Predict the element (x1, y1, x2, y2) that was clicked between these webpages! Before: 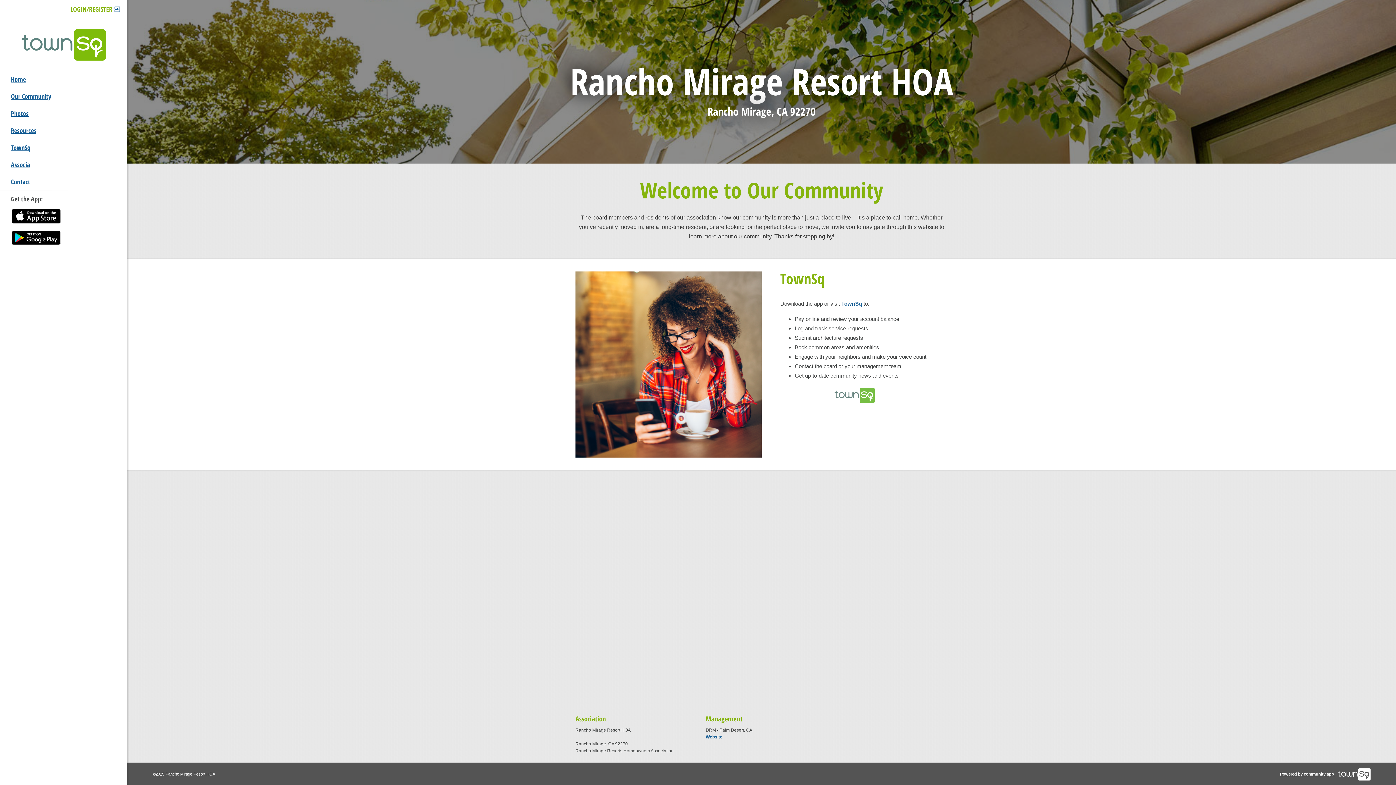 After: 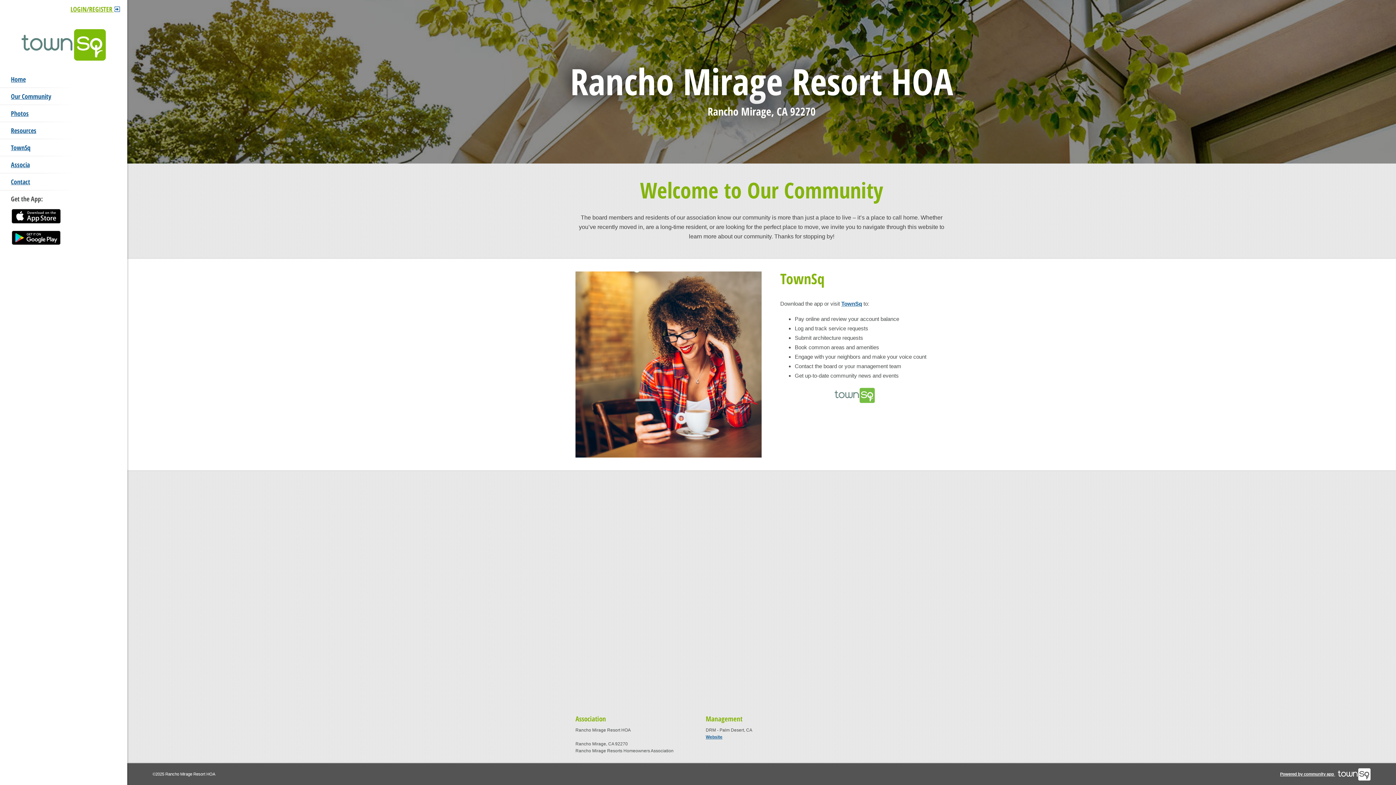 Action: bbox: (832, 391, 876, 398)